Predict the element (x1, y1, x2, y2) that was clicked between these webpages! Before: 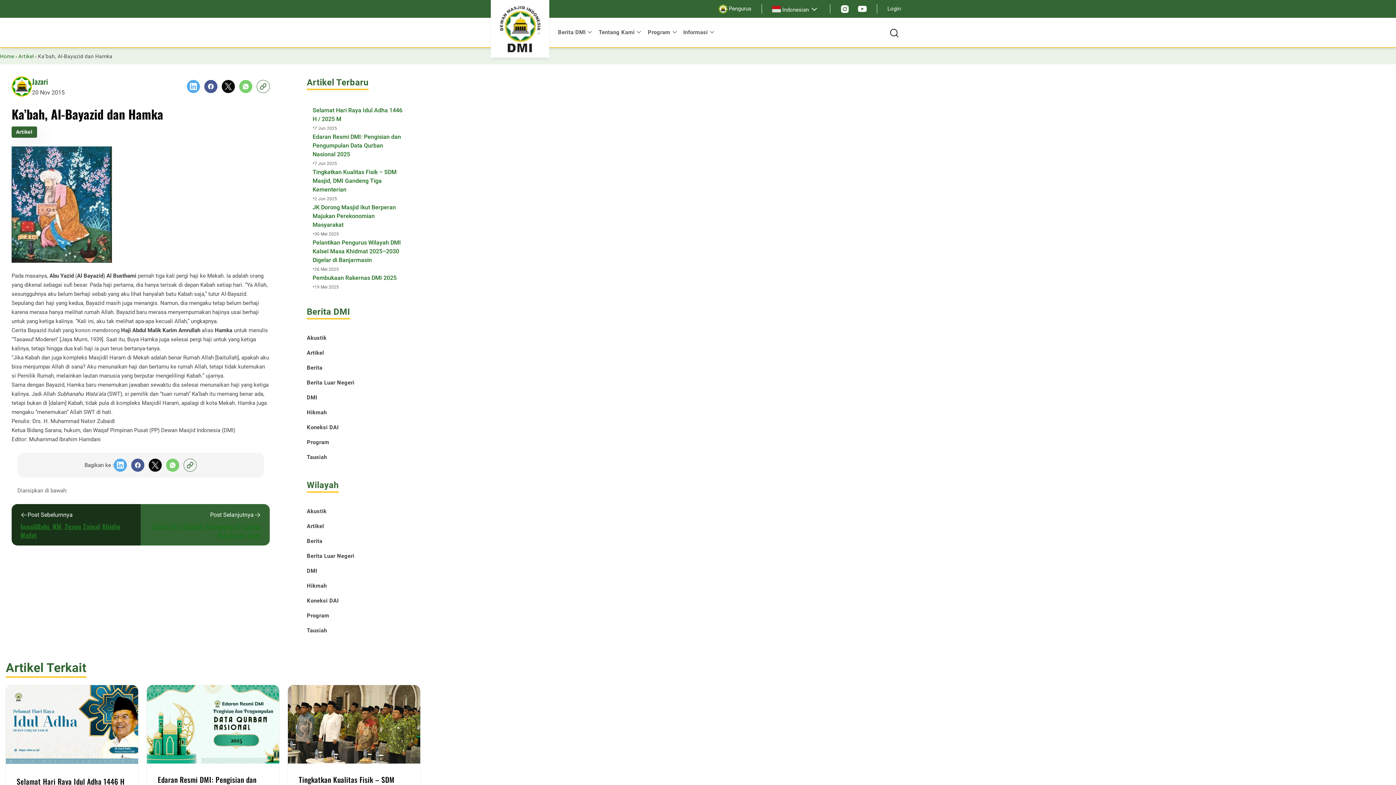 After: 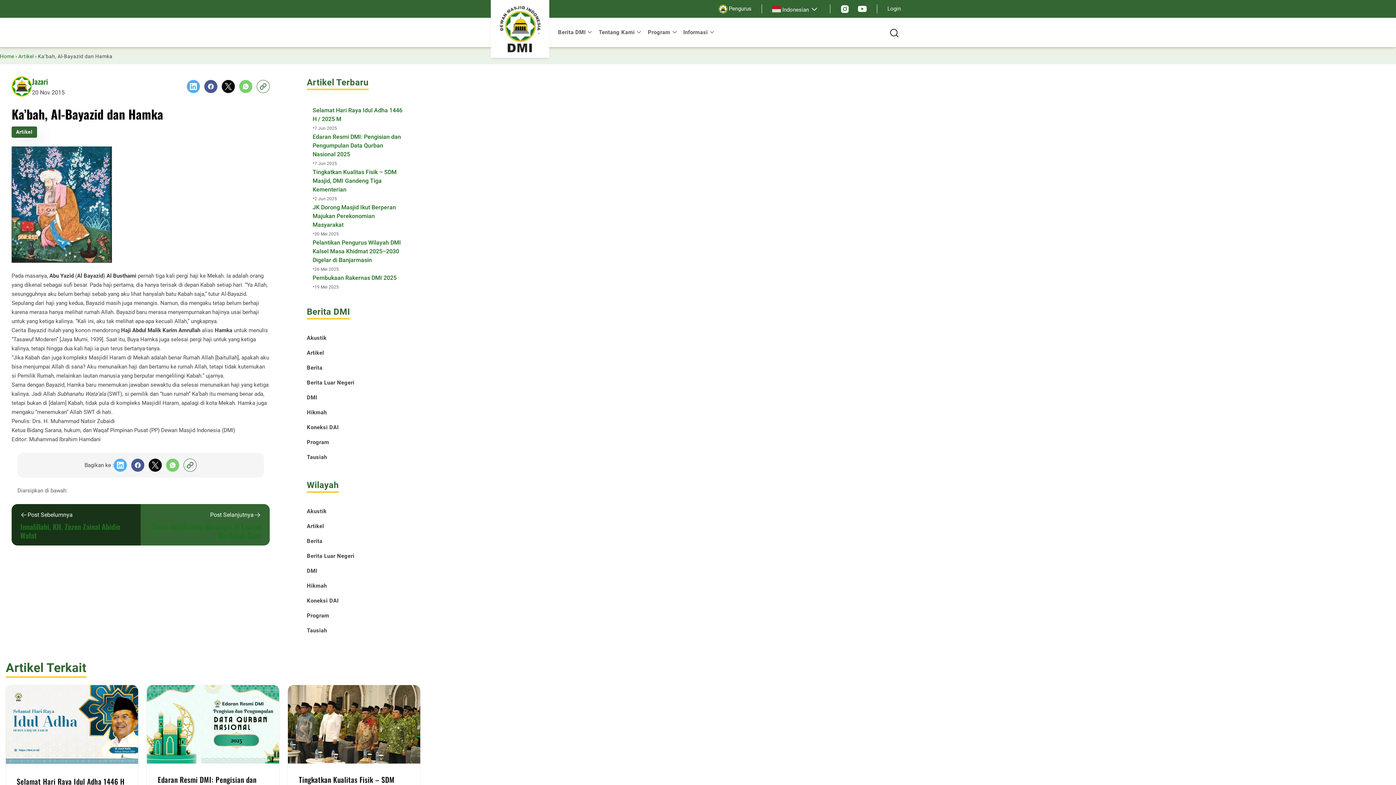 Action: bbox: (239, 79, 252, 93) label: Share this on Whatsapp